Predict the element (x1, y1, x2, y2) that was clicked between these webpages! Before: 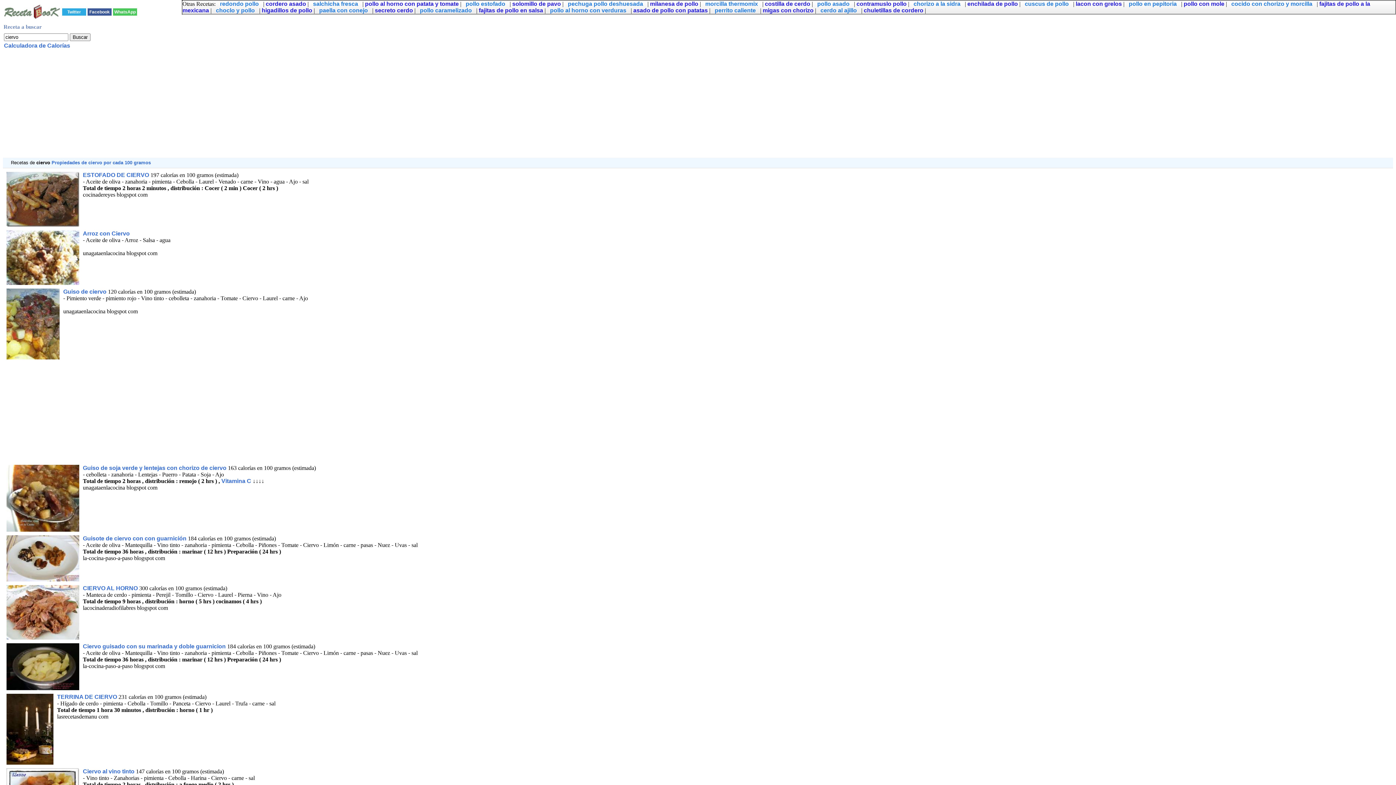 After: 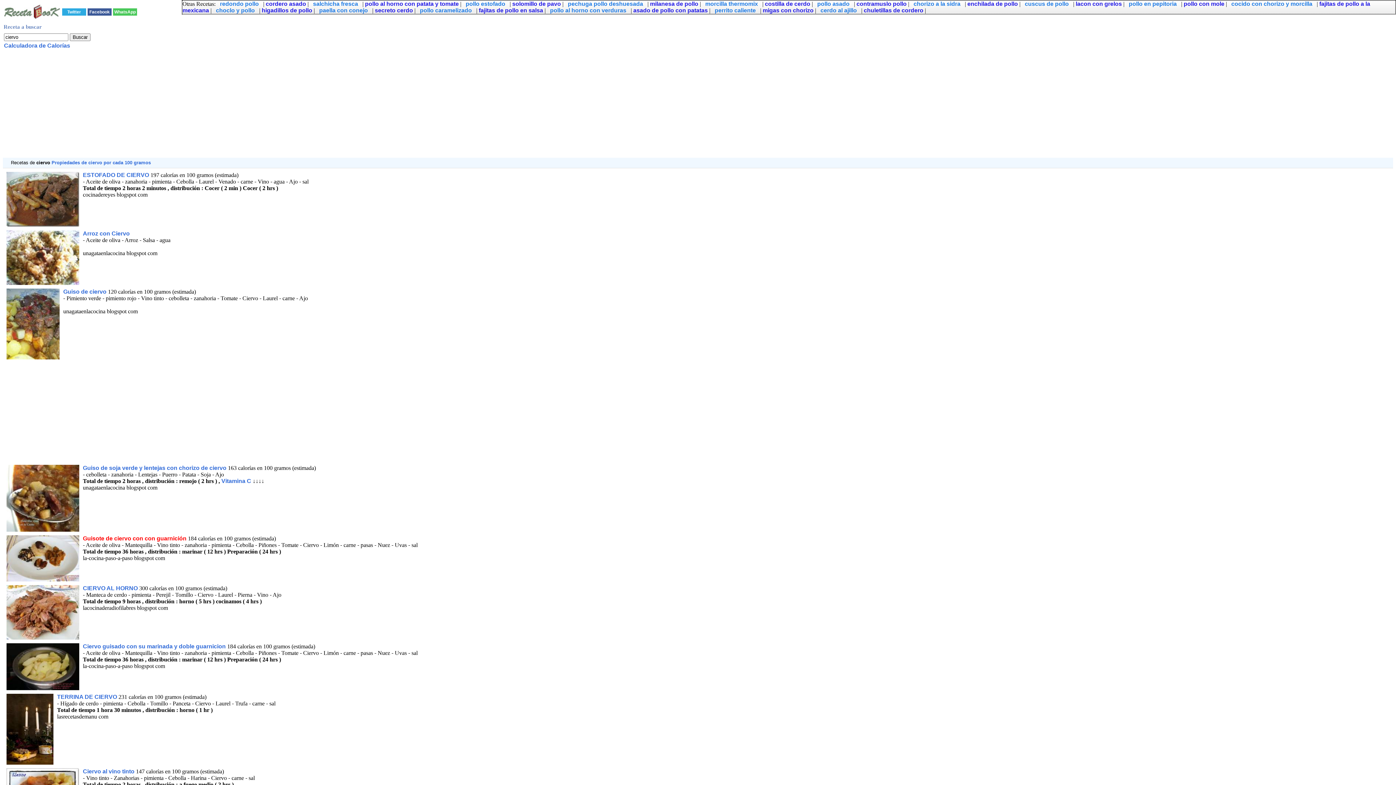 Action: bbox: (82, 535, 188, 541) label: Guisote de ciervo con con guarnición 